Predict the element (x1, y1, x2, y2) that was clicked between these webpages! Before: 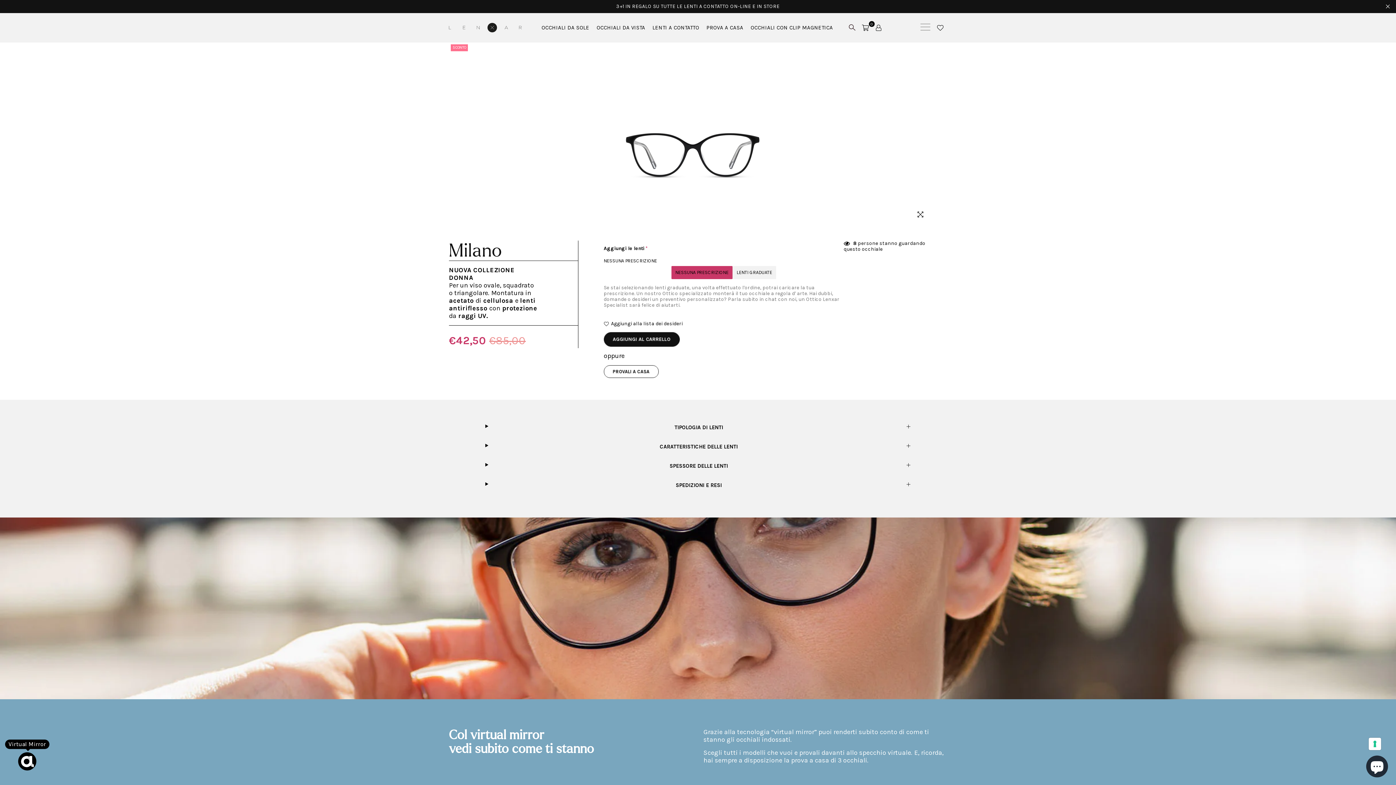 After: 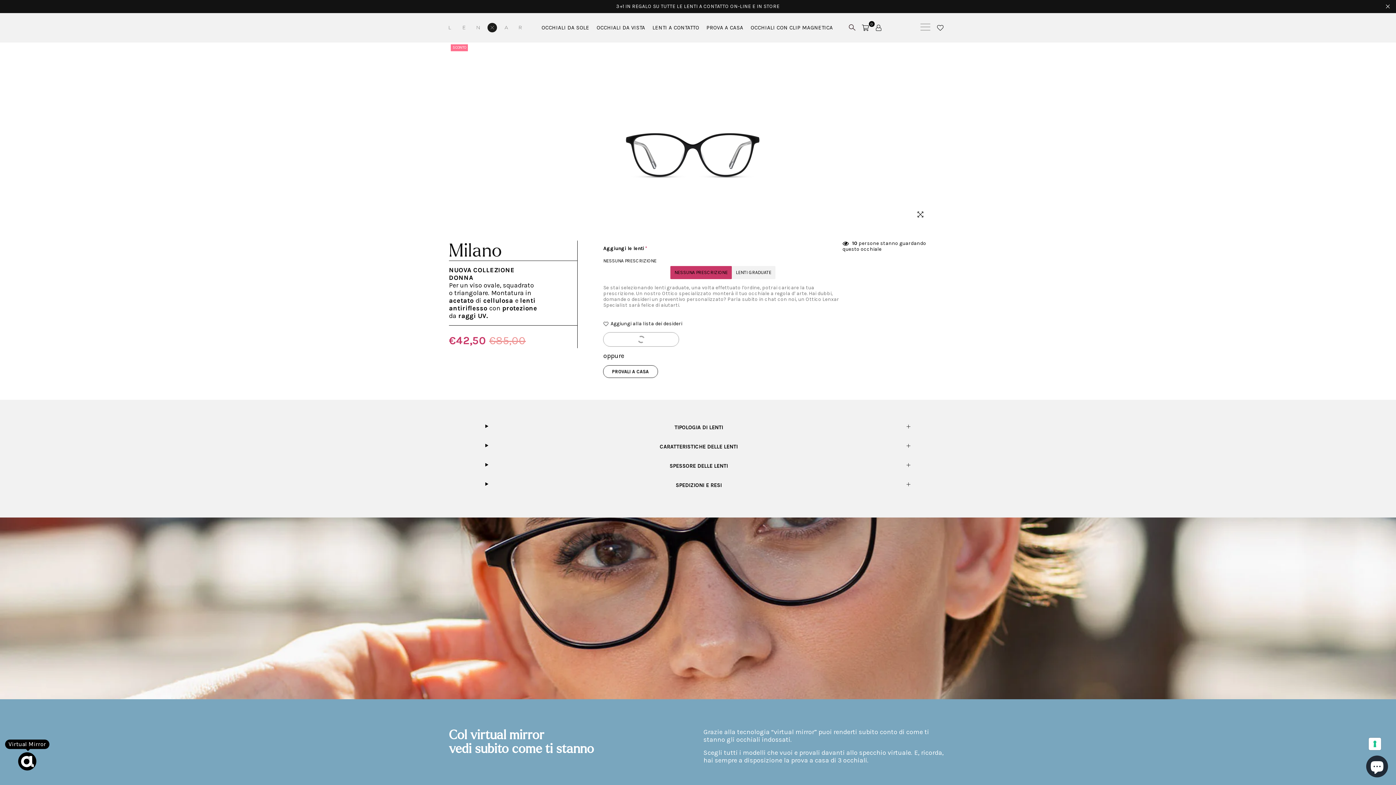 Action: bbox: (603, 332, 679, 346) label: AGGIUNGI AL CARRELLO